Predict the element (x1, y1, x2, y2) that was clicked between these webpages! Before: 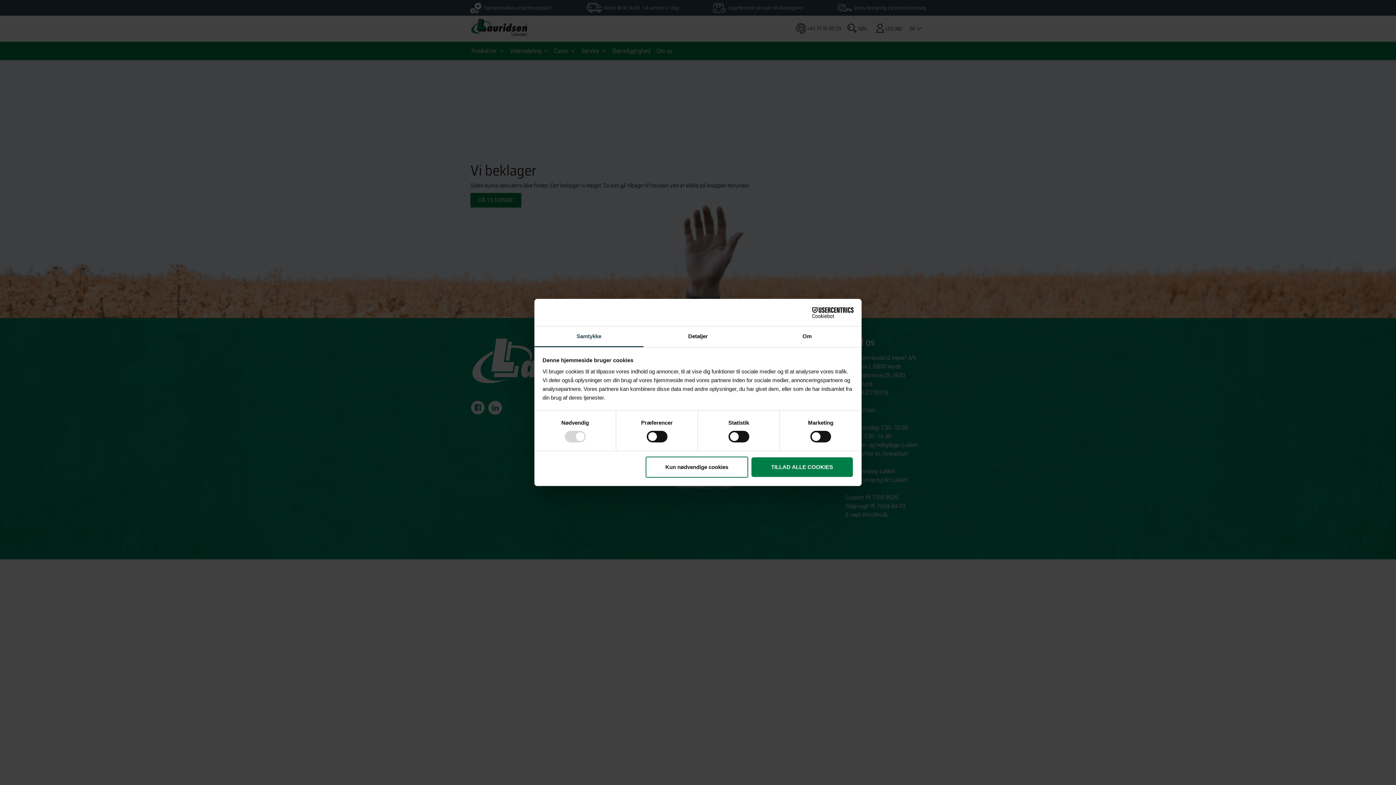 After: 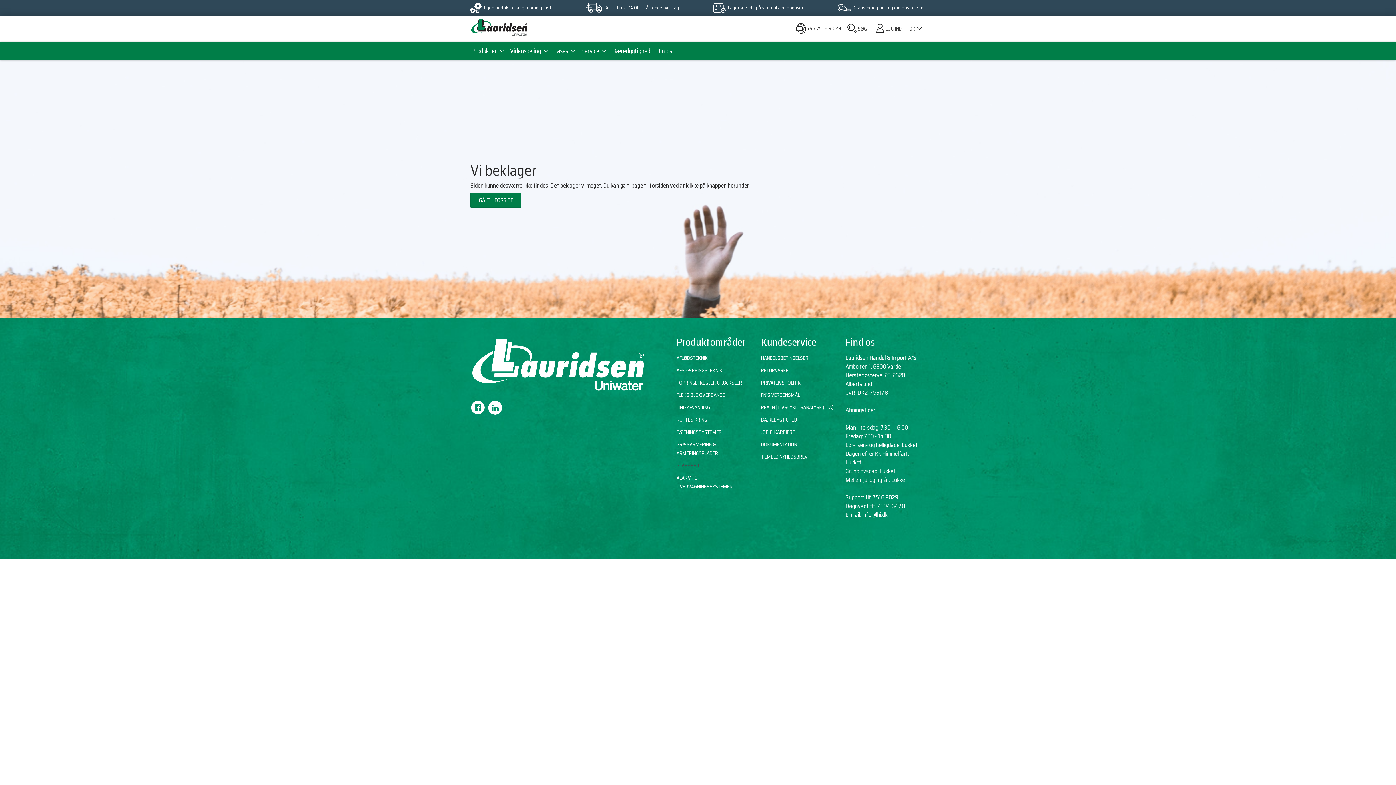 Action: bbox: (645, 456, 748, 477) label: Kun nødvendige cookies